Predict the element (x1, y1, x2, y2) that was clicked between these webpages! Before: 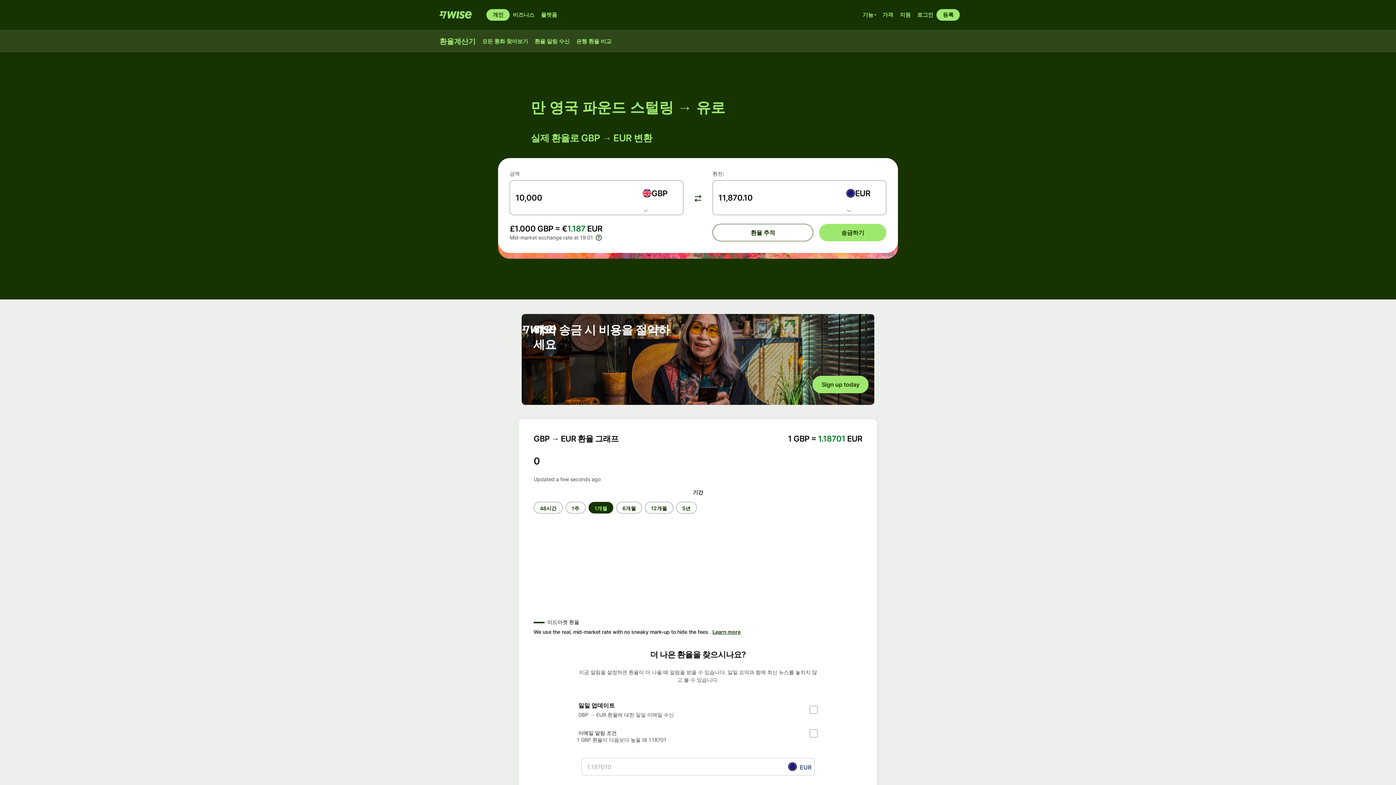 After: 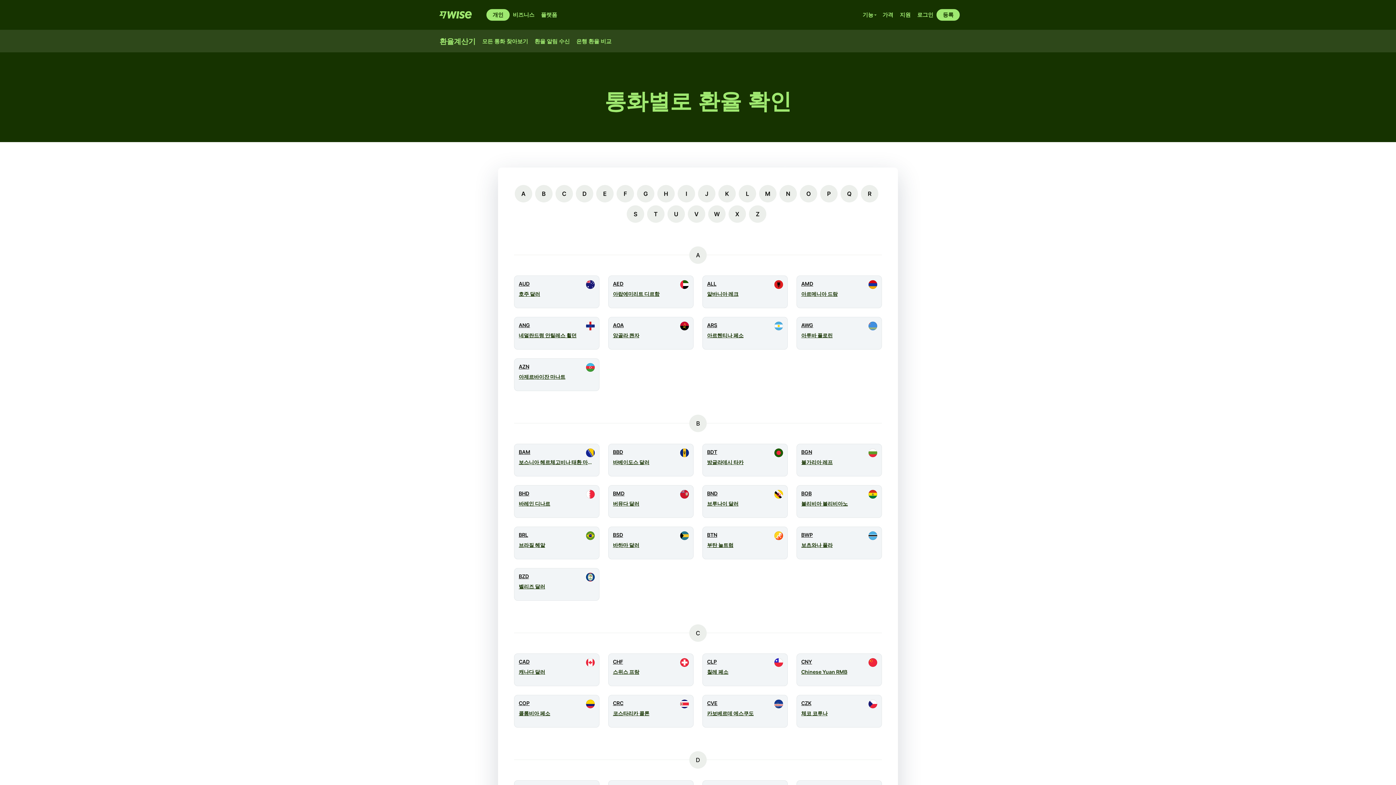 Action: bbox: (478, 35, 531, 47) label: 모든 통화 찾아보기